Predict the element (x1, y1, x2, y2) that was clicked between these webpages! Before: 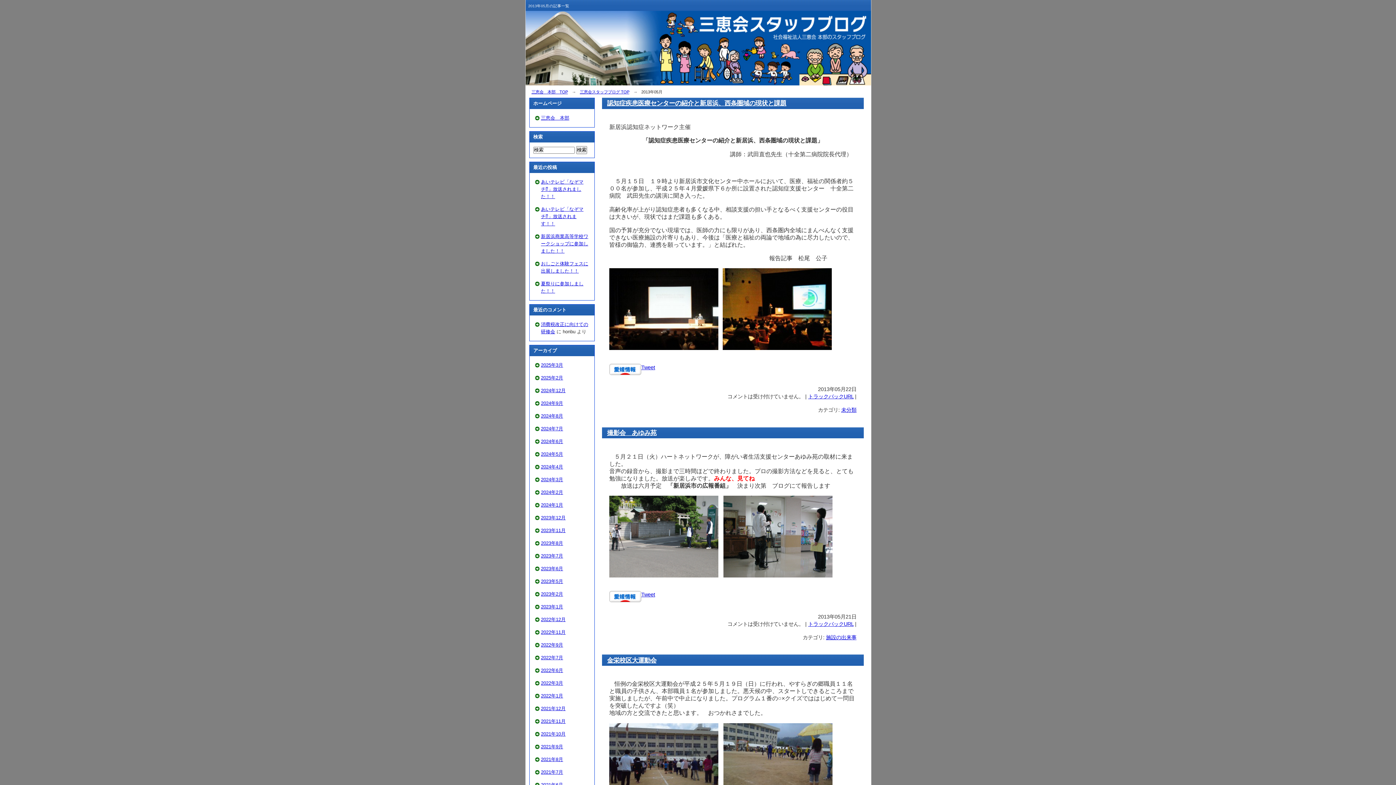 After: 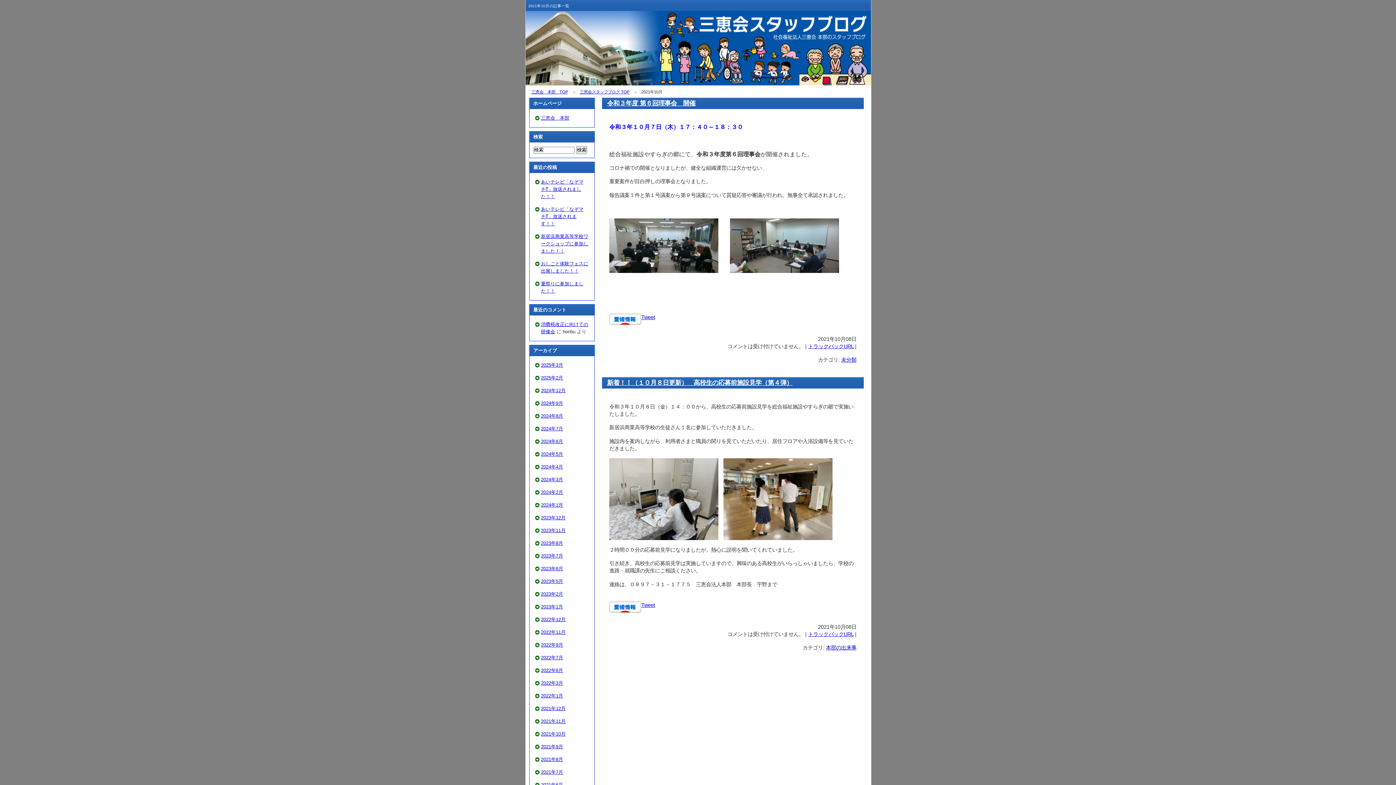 Action: label: 2021年10月 bbox: (541, 731, 565, 737)